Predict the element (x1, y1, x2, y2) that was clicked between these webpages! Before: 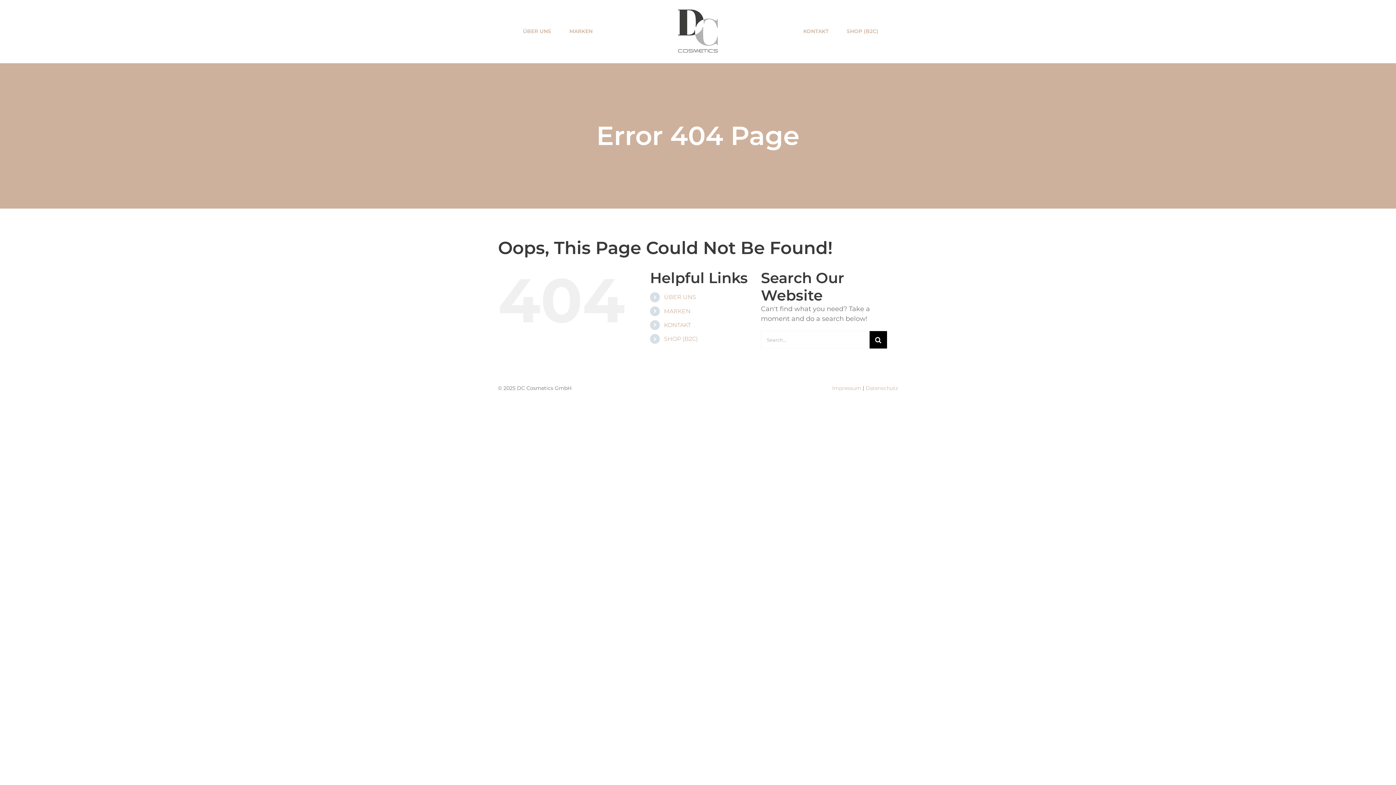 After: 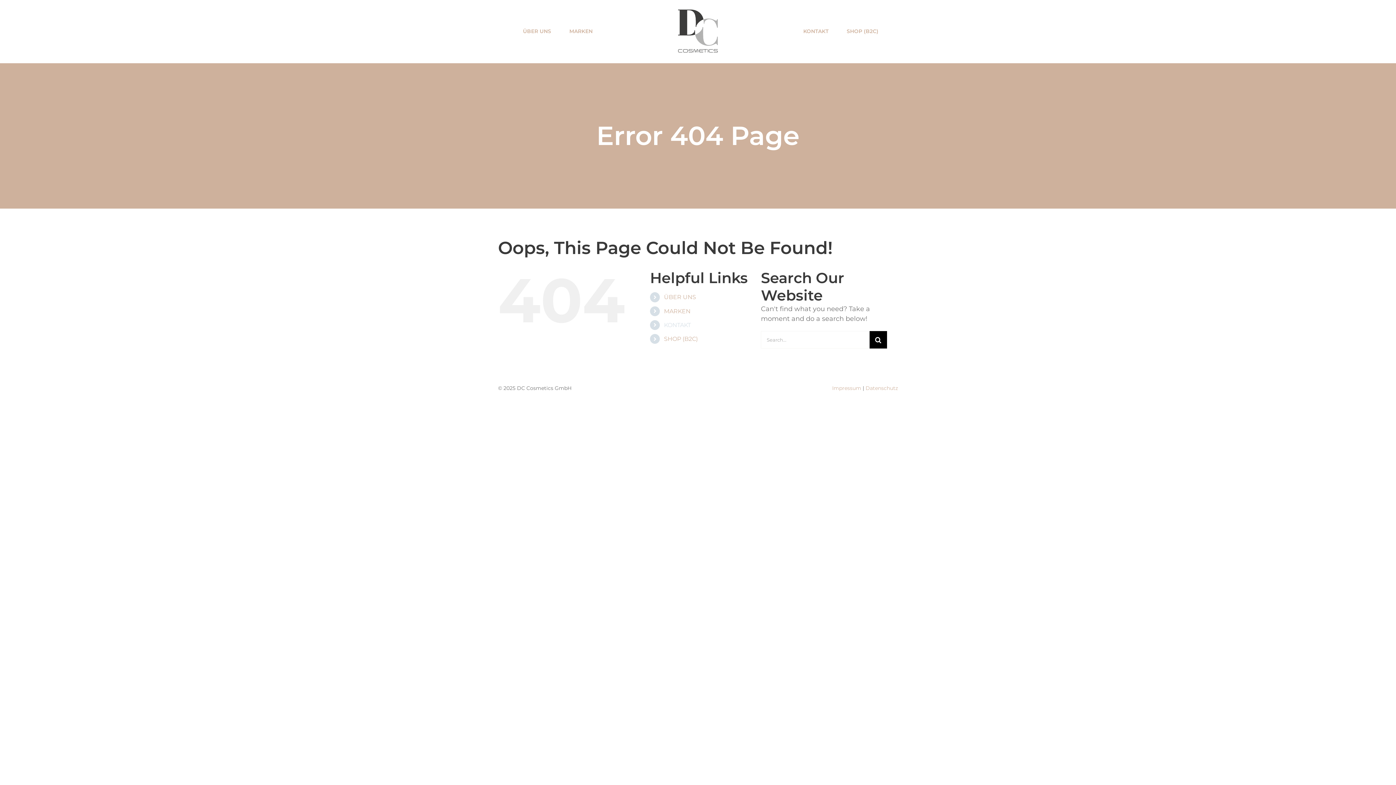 Action: bbox: (664, 321, 691, 328) label: KONTAKT